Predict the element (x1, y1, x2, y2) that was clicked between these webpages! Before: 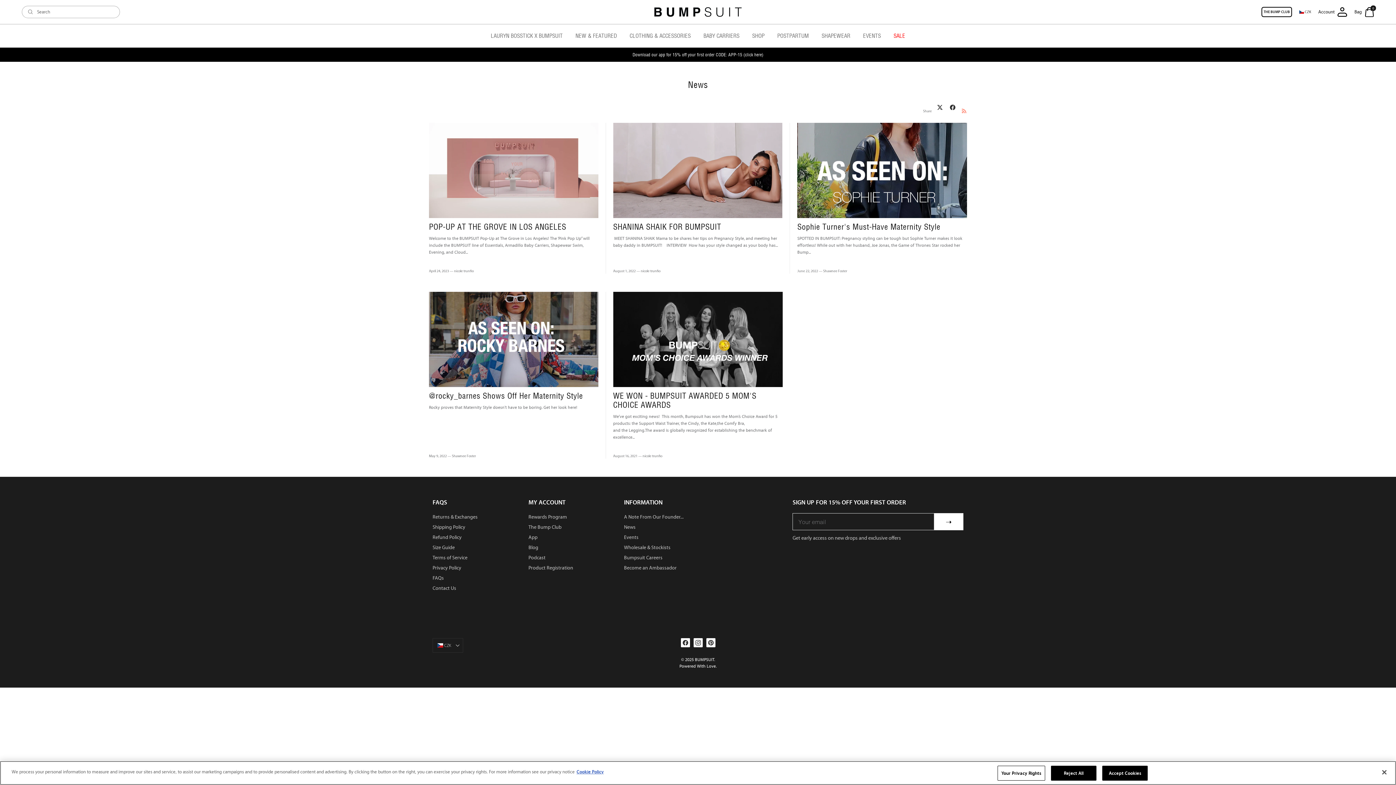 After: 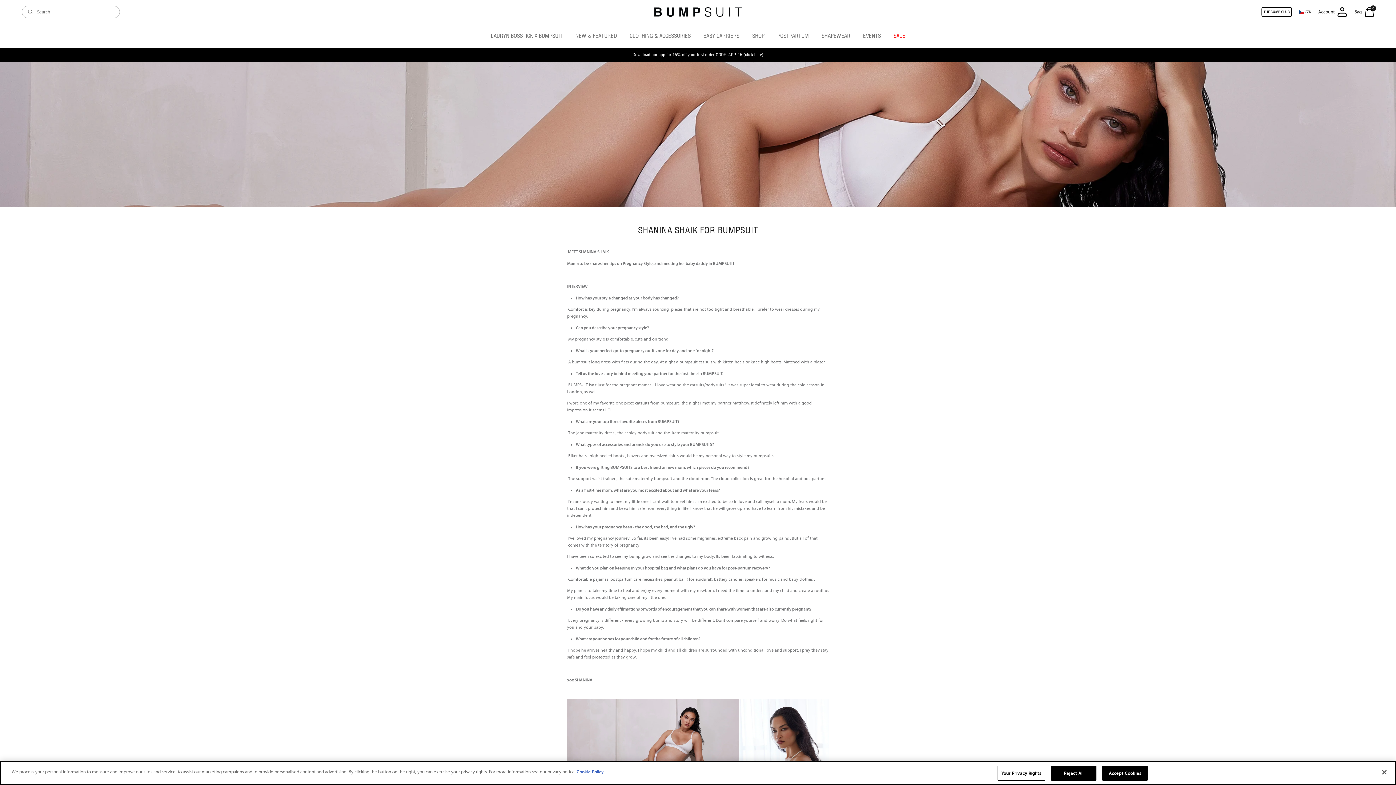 Action: bbox: (613, 122, 782, 218)